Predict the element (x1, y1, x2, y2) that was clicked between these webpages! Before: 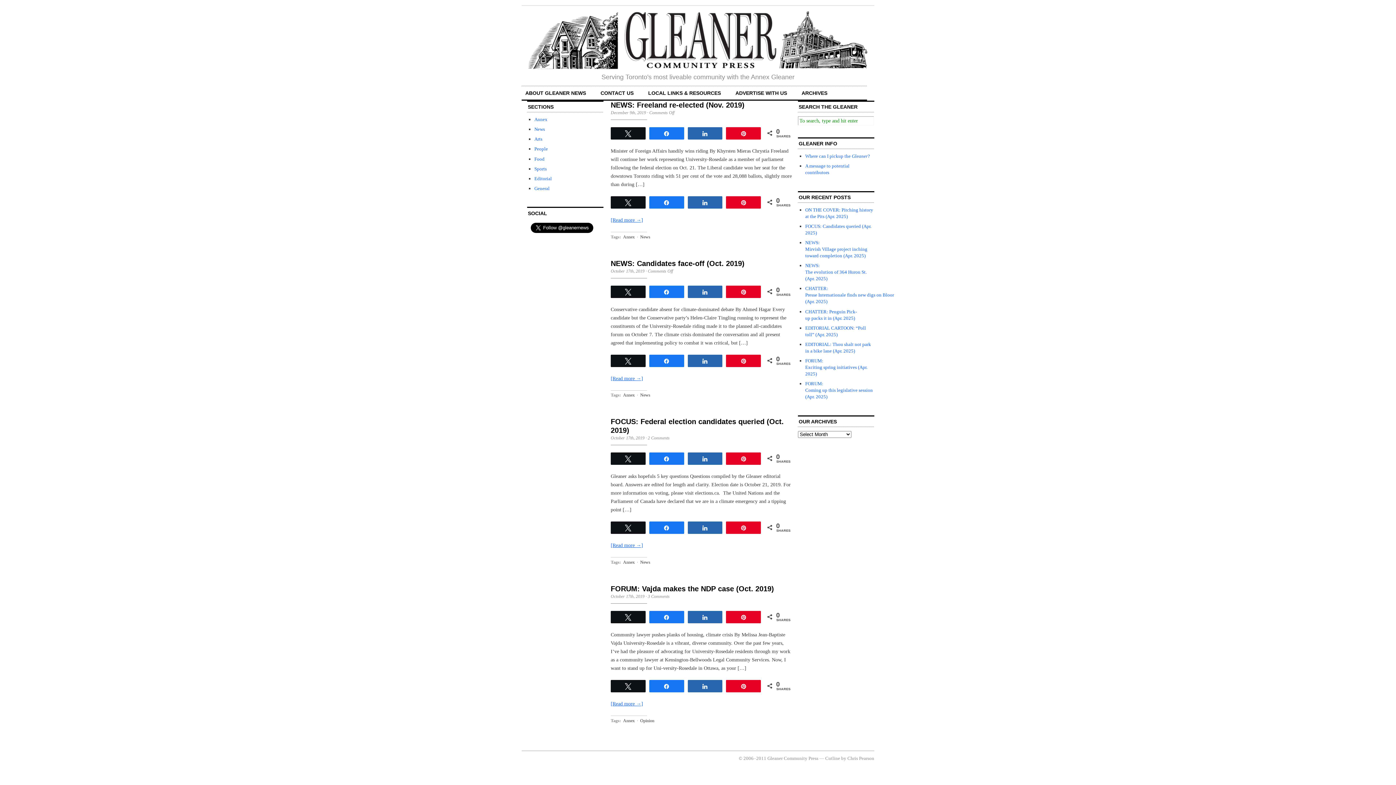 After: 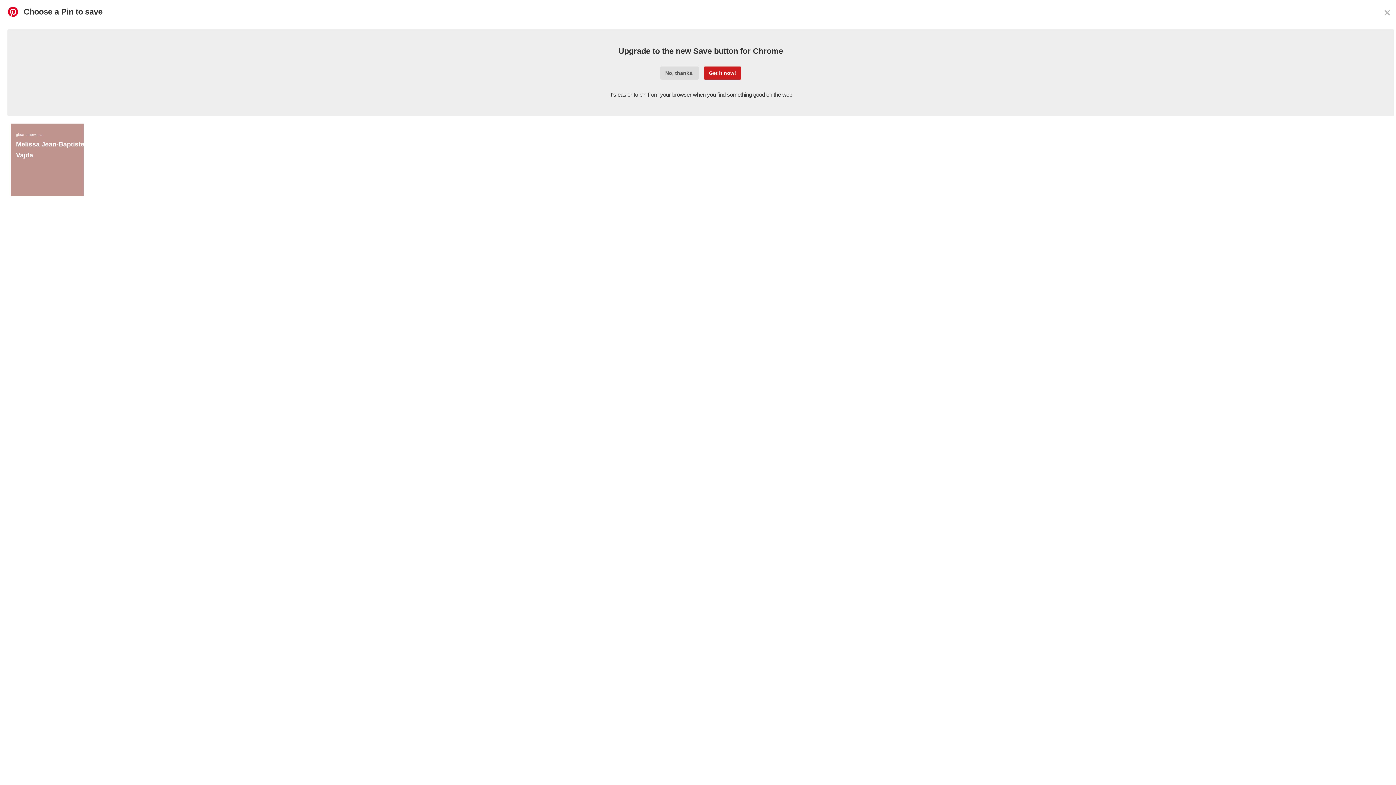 Action: bbox: (726, 611, 760, 622) label: Pin